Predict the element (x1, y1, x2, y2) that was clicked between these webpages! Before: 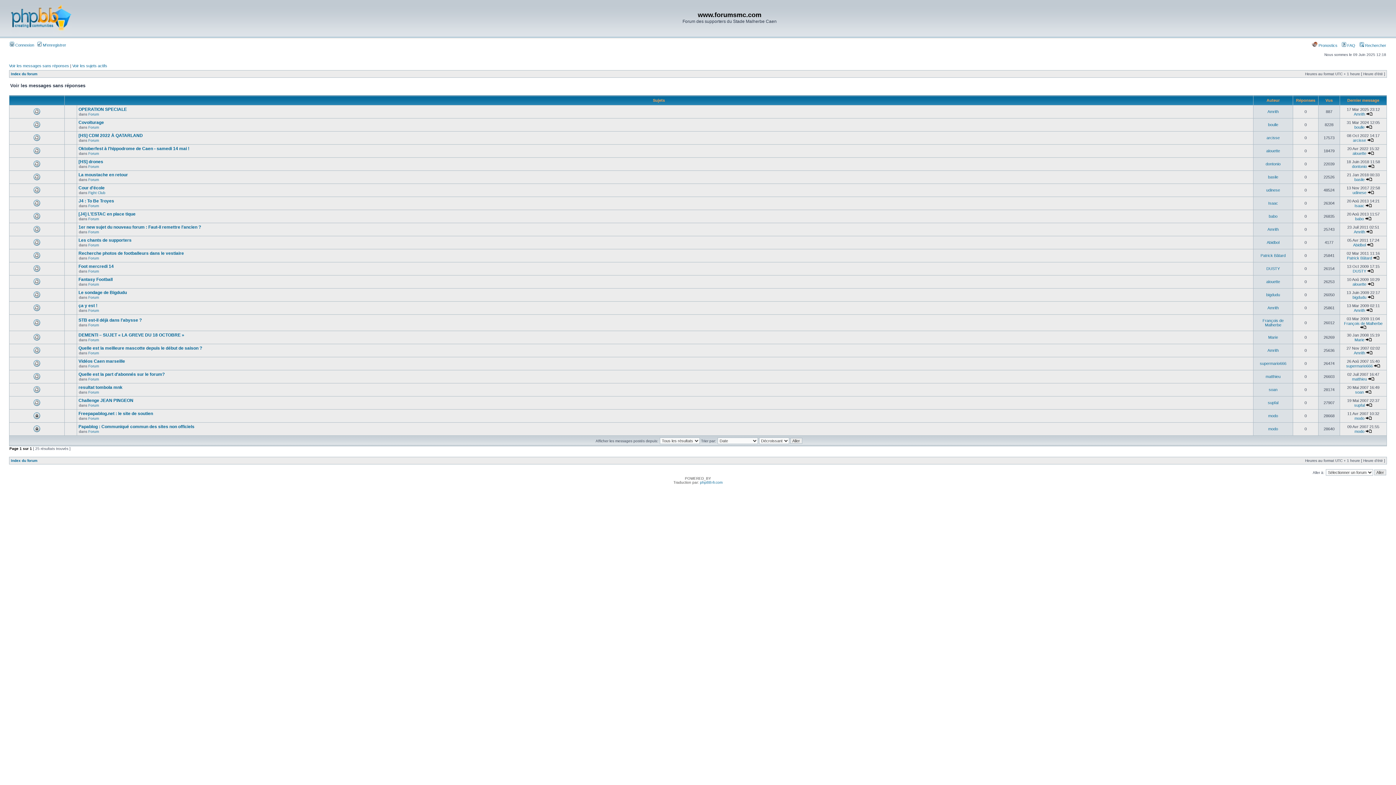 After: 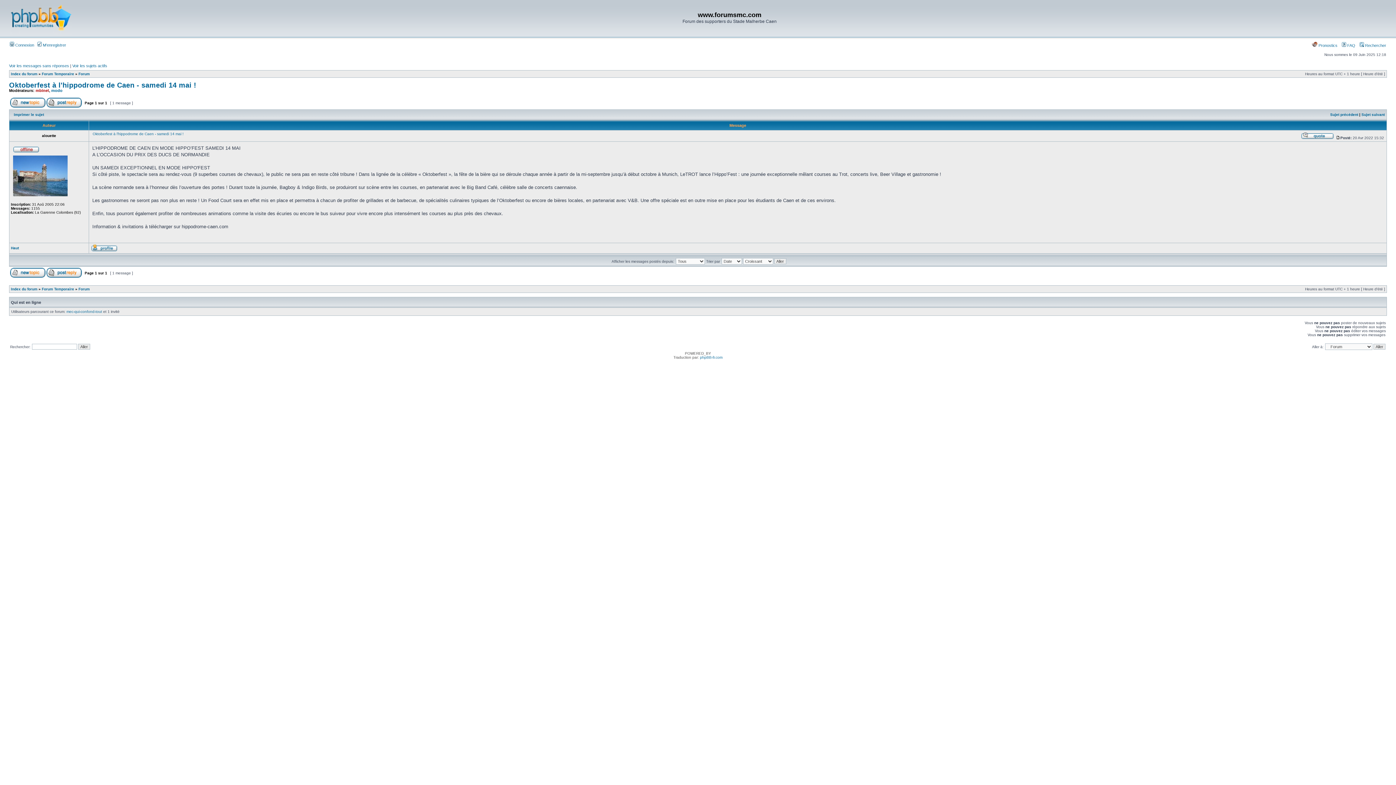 Action: label: Oktoberfest à l'hippodrome de Caen - samedi 14 mai ! bbox: (78, 146, 189, 151)